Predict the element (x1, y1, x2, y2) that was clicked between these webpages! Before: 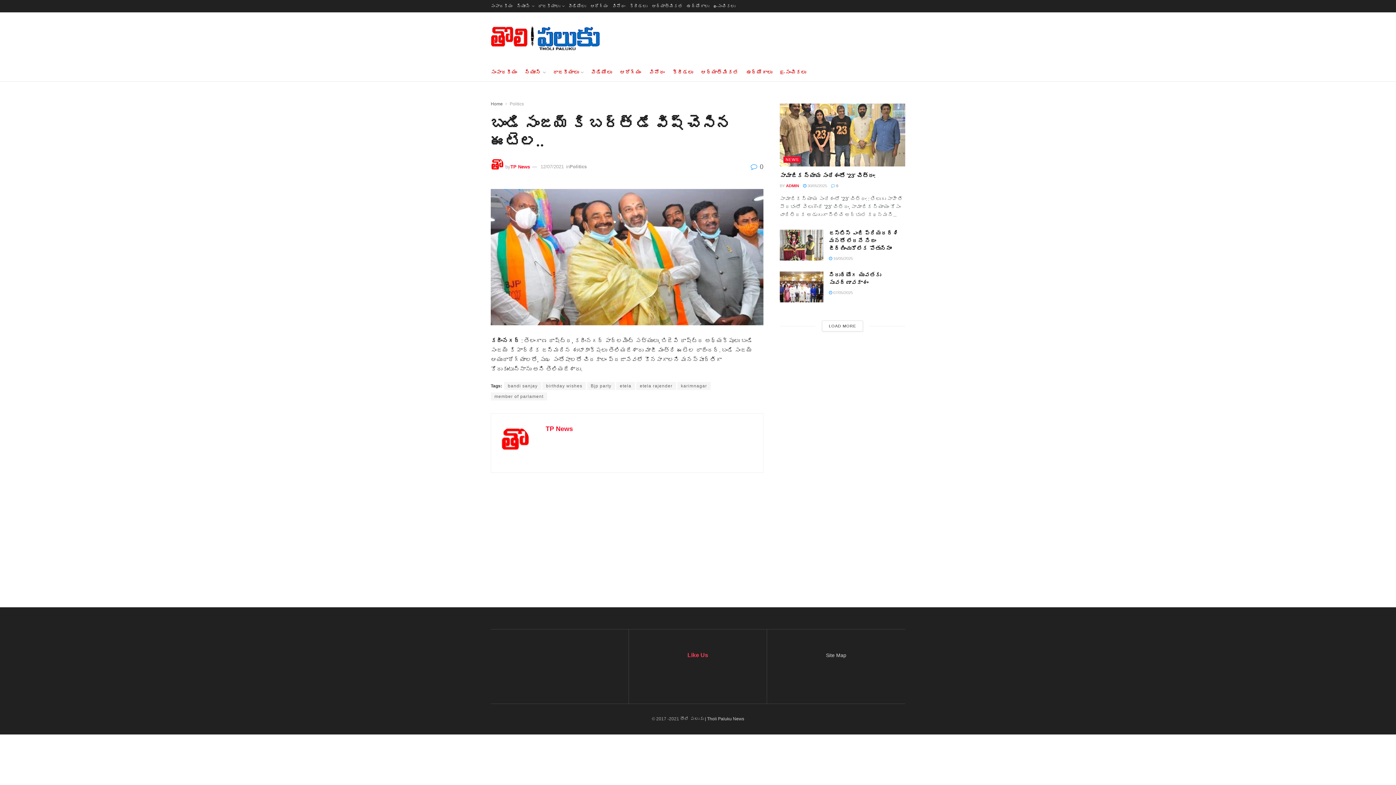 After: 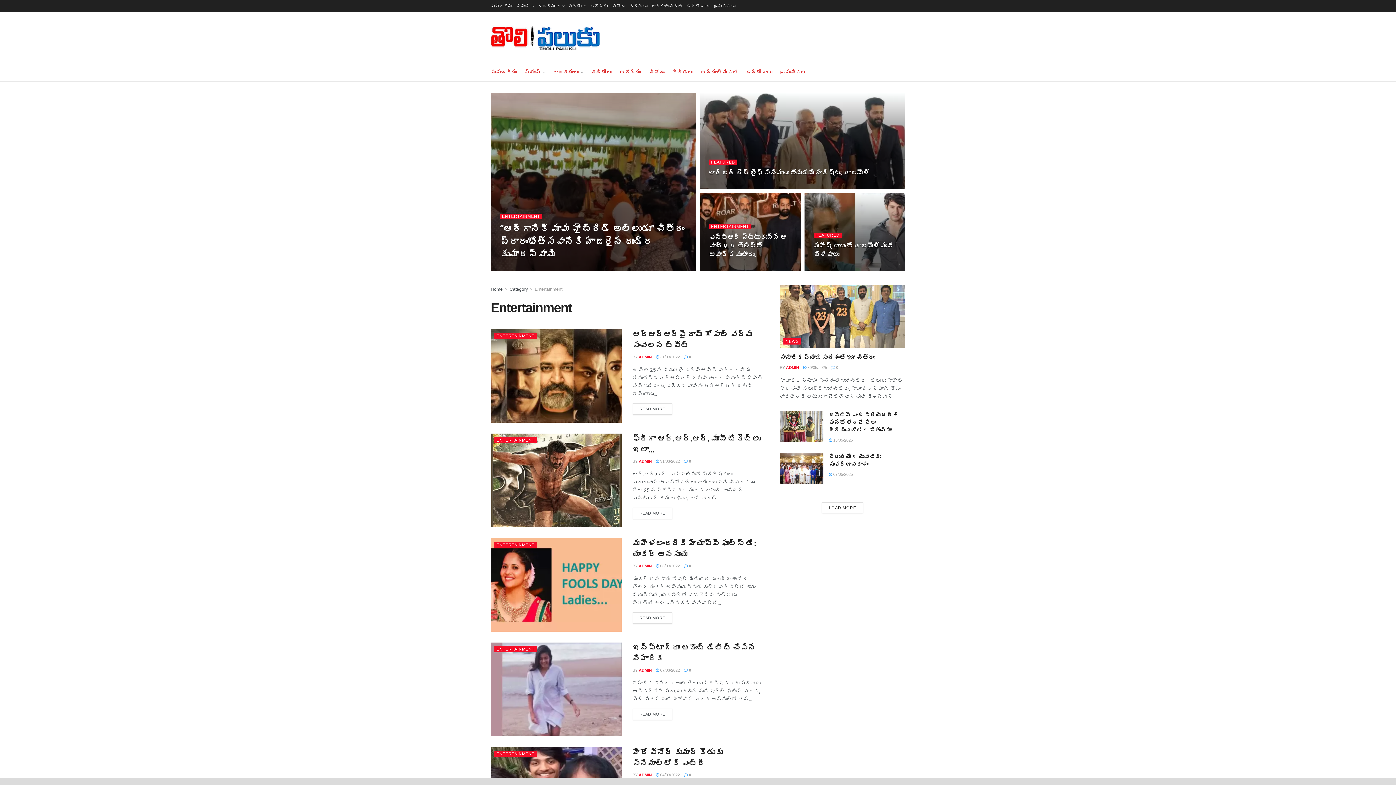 Action: label: వినోదం bbox: (649, 67, 664, 77)